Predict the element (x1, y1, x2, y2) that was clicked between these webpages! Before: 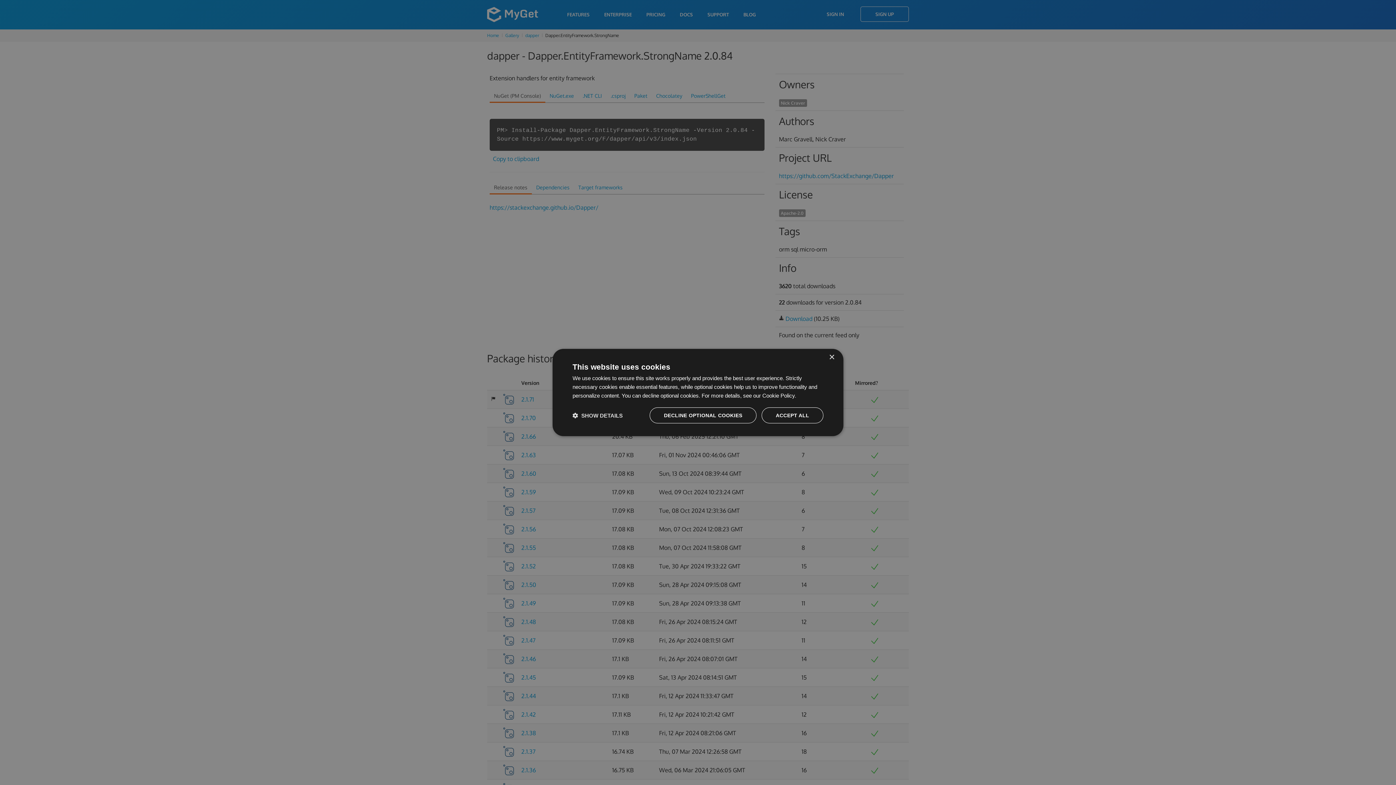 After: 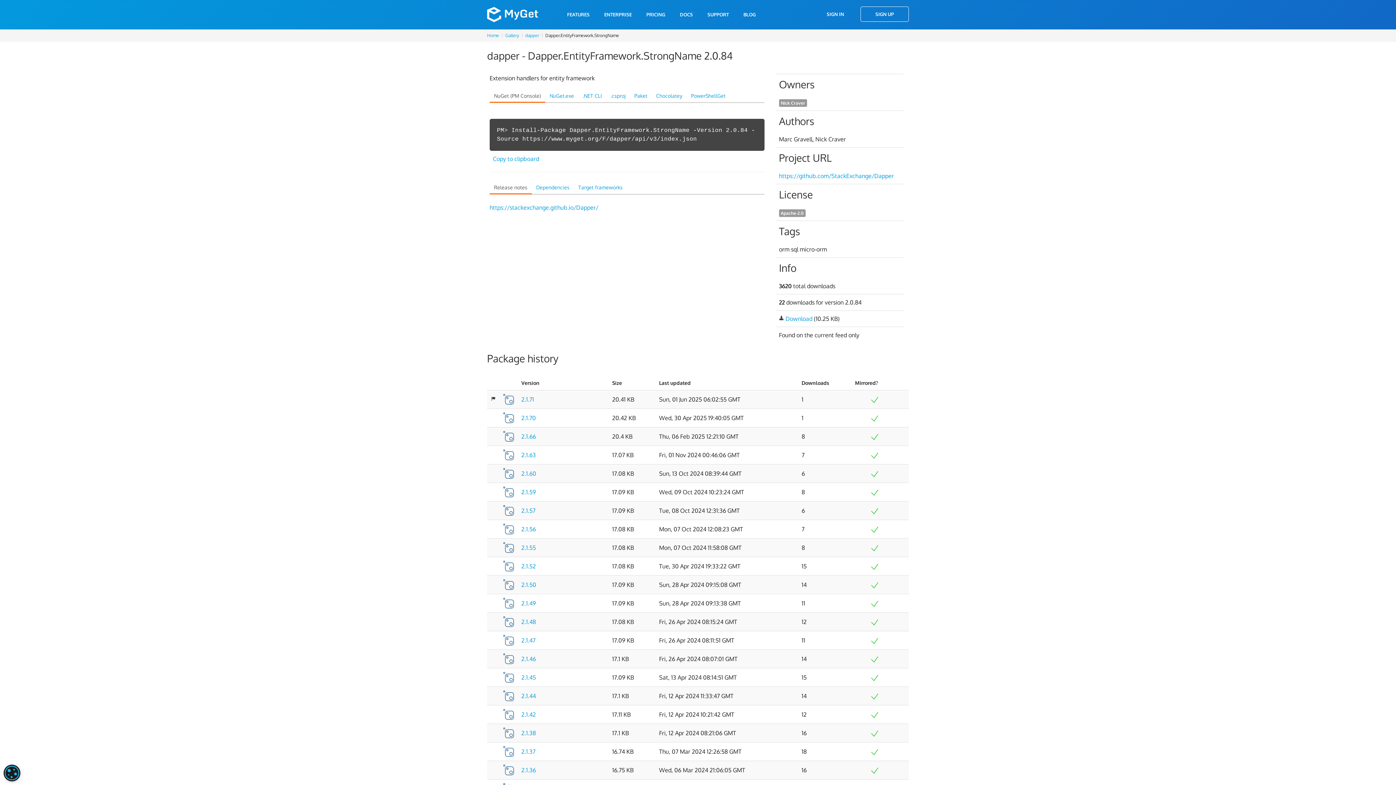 Action: bbox: (761, 407, 823, 423) label: ACCEPT ALL